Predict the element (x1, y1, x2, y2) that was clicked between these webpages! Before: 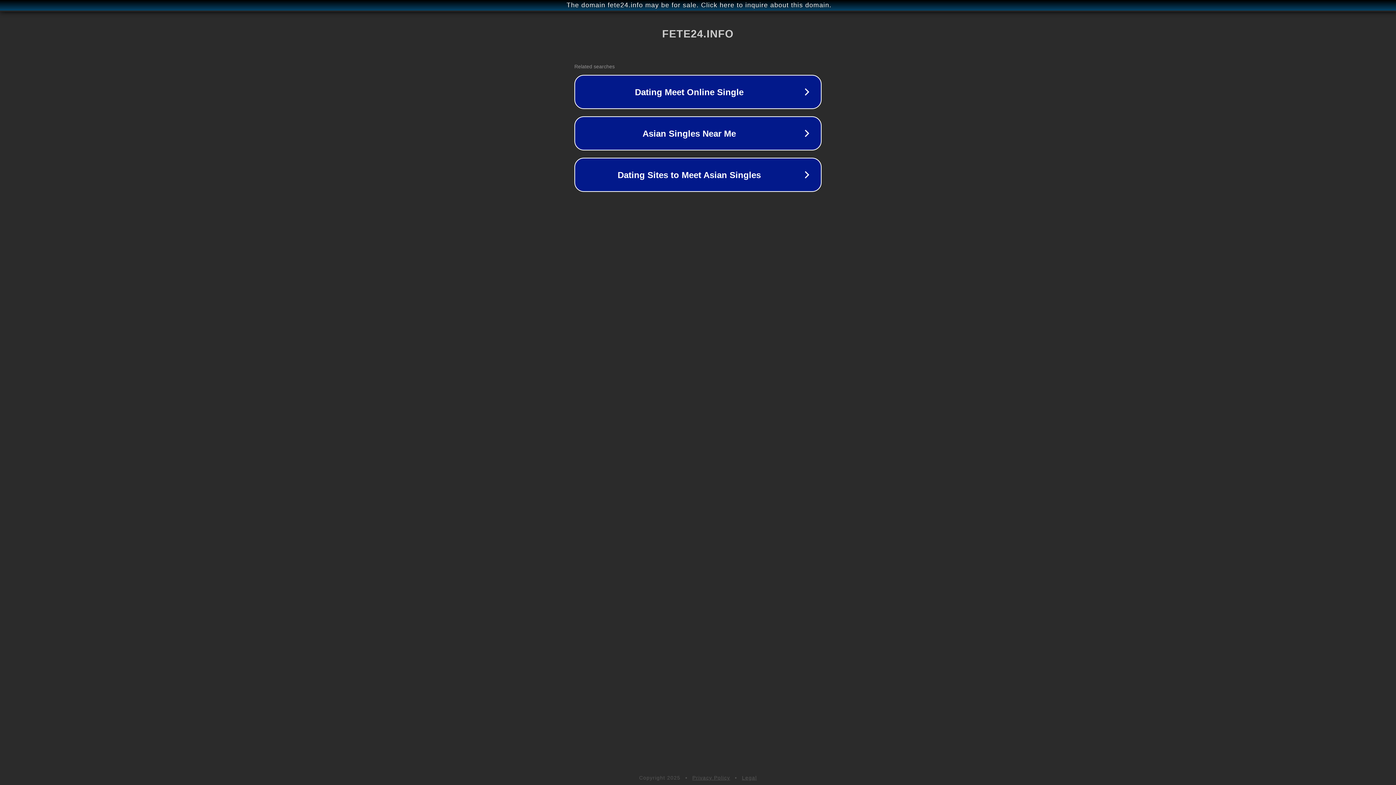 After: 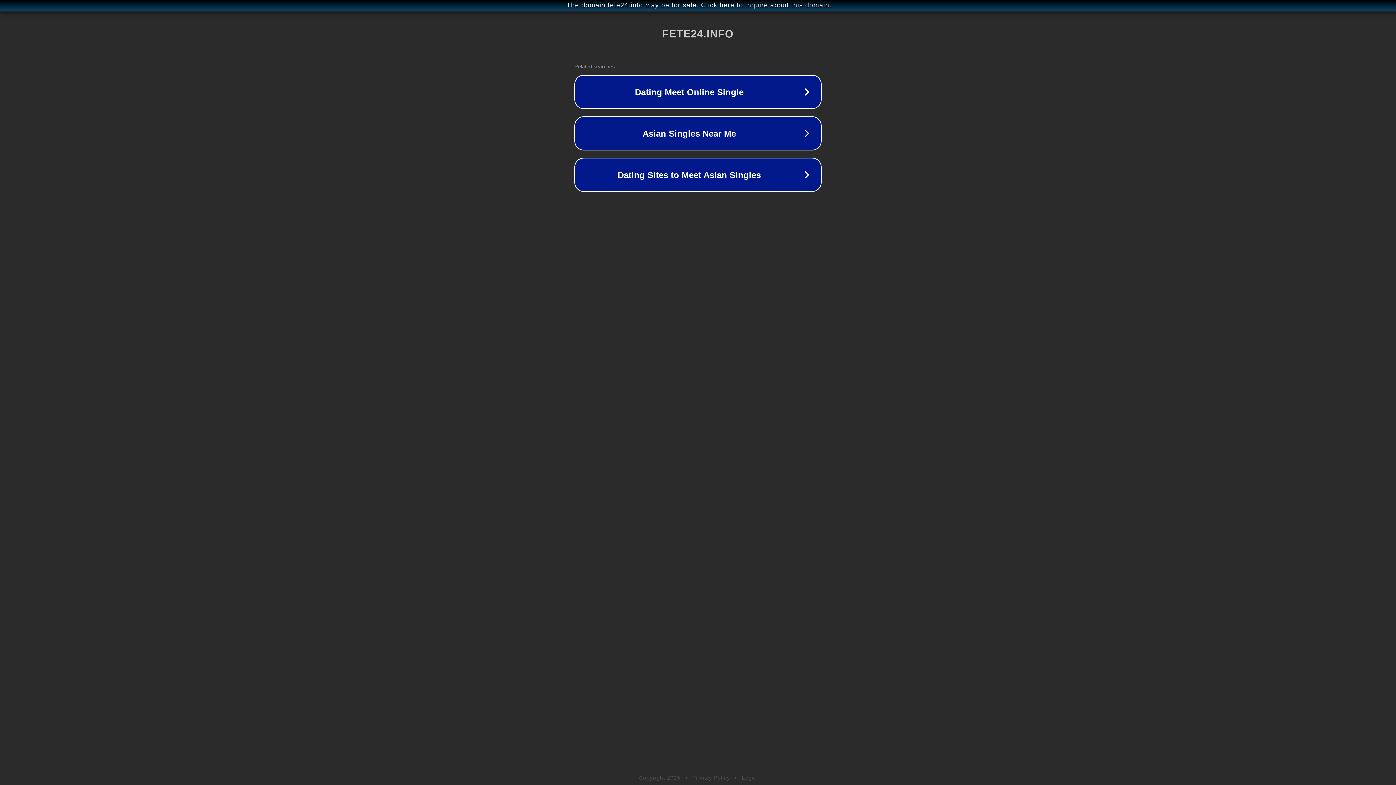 Action: label: Legal bbox: (742, 775, 757, 781)